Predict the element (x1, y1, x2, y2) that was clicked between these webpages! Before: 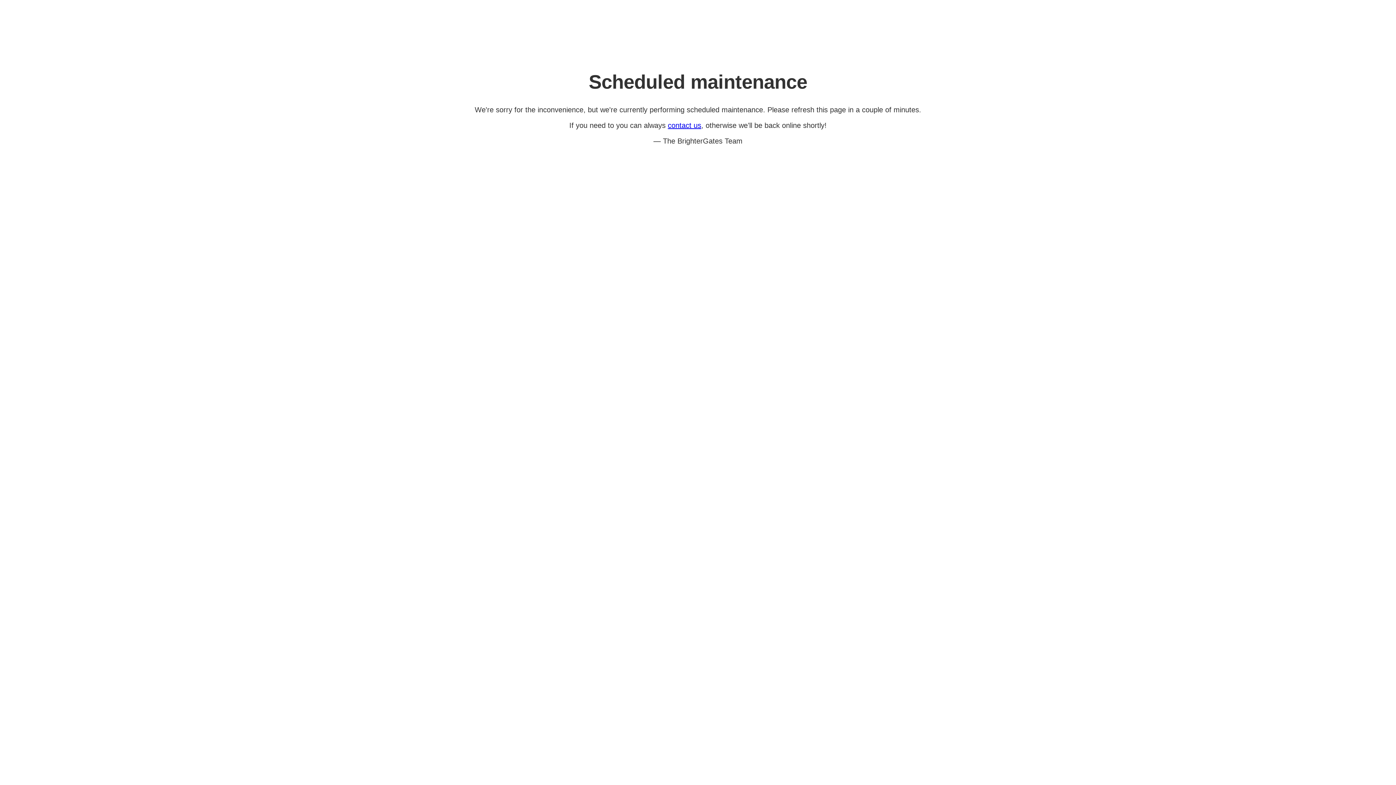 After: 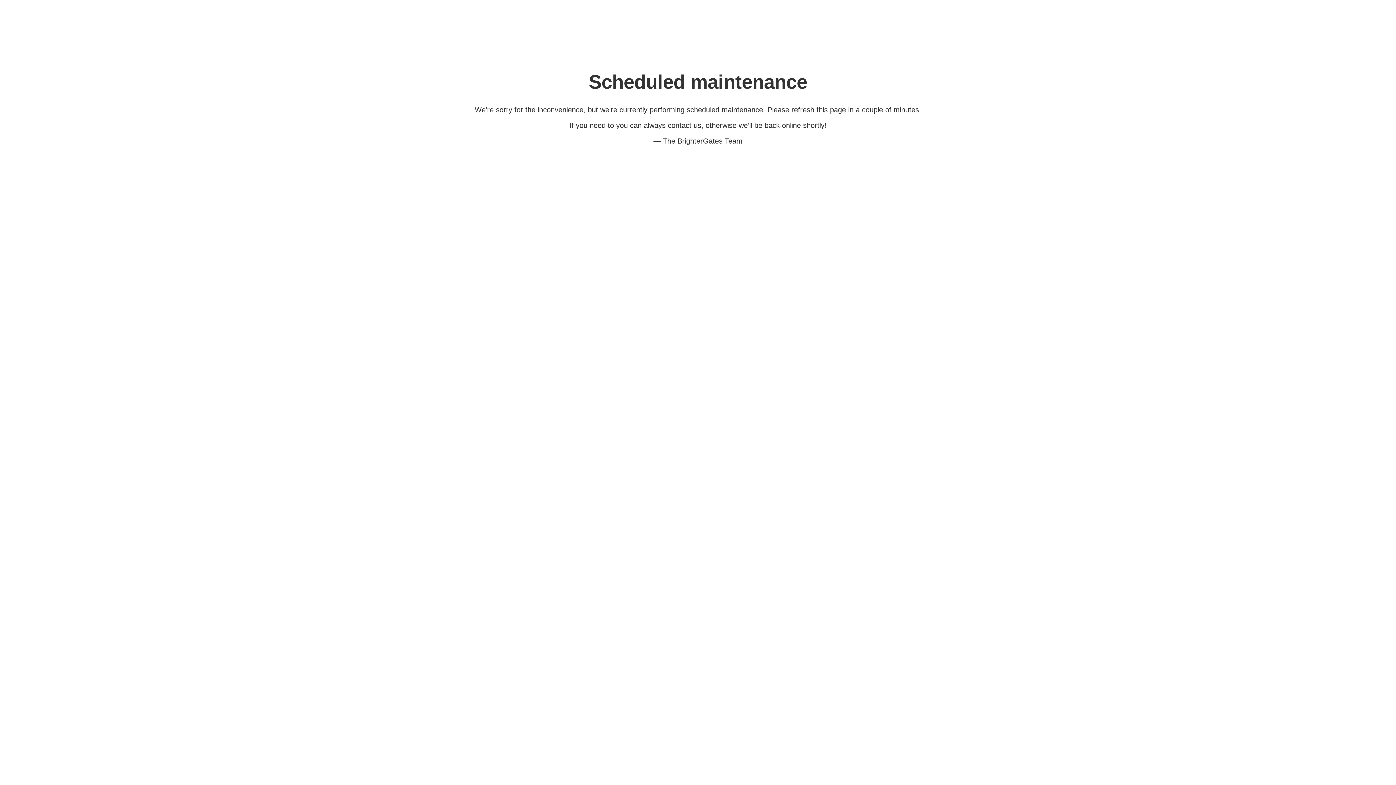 Action: bbox: (668, 121, 701, 129) label: contact us